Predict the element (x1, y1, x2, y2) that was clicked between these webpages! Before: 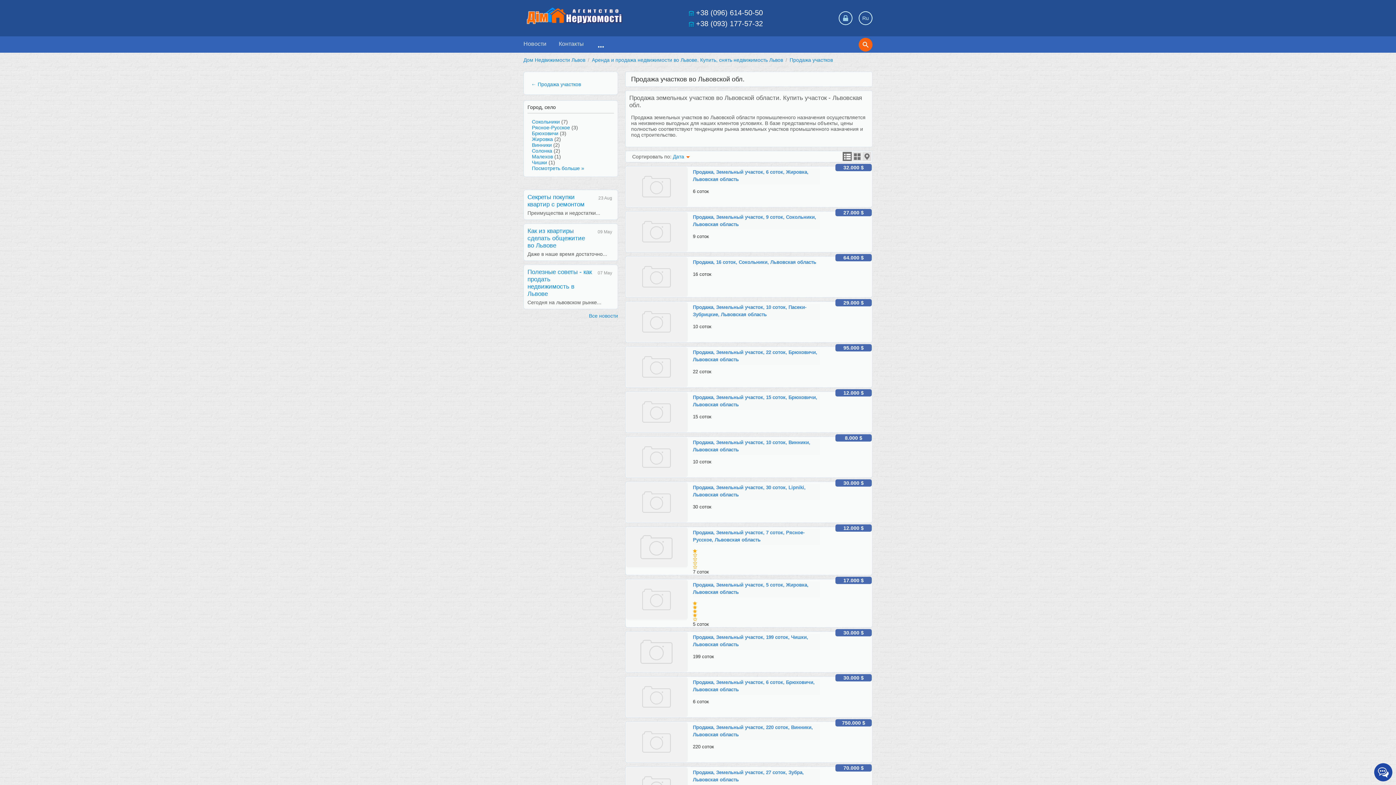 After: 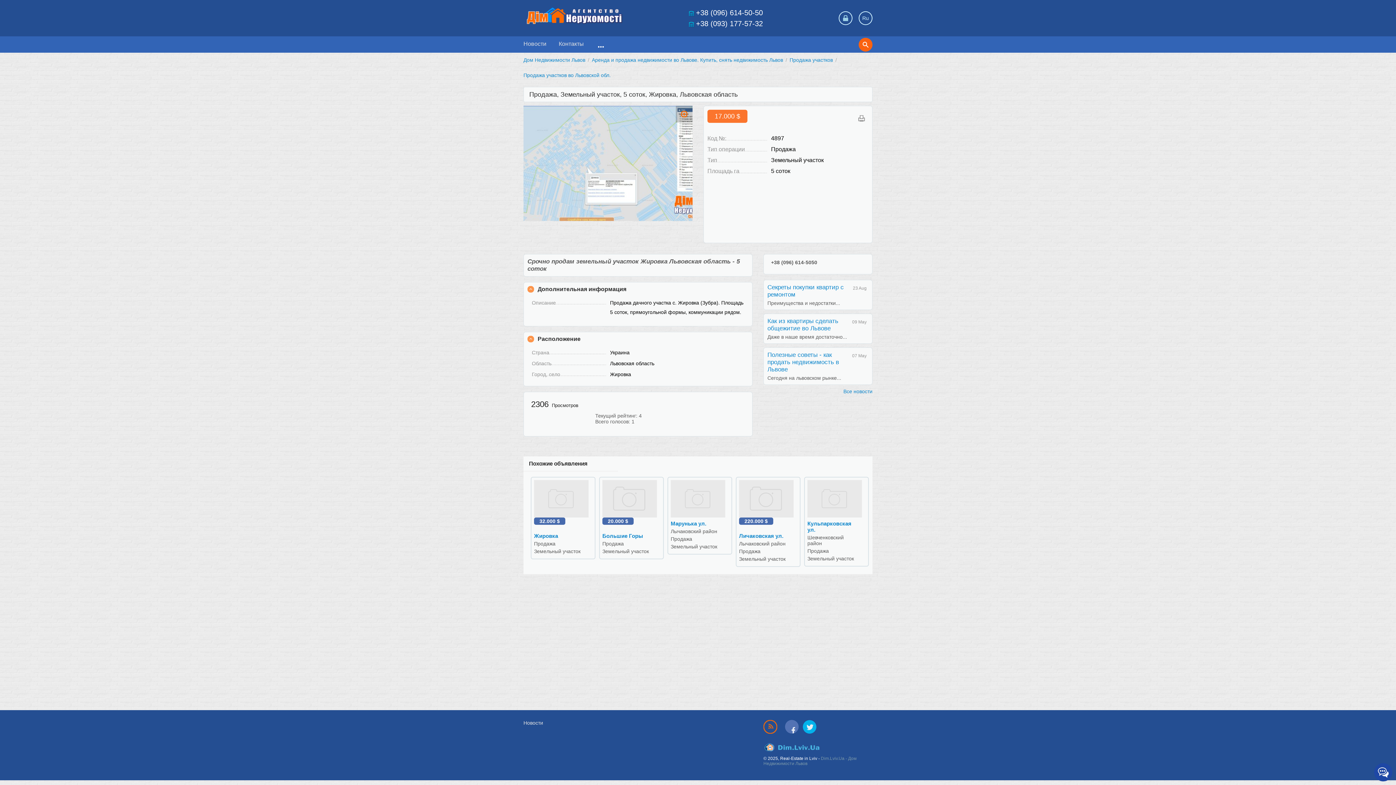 Action: label:   bbox: (626, 580, 693, 585)